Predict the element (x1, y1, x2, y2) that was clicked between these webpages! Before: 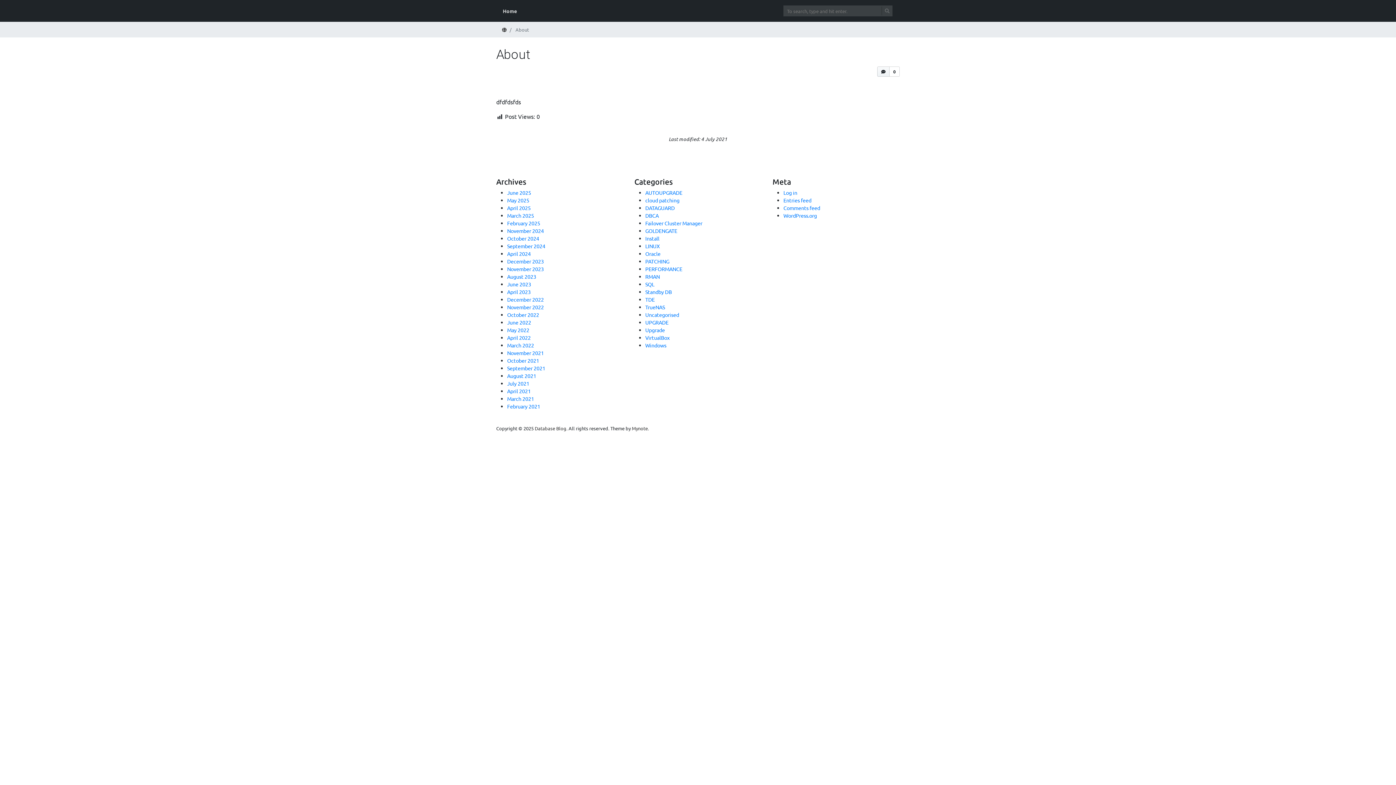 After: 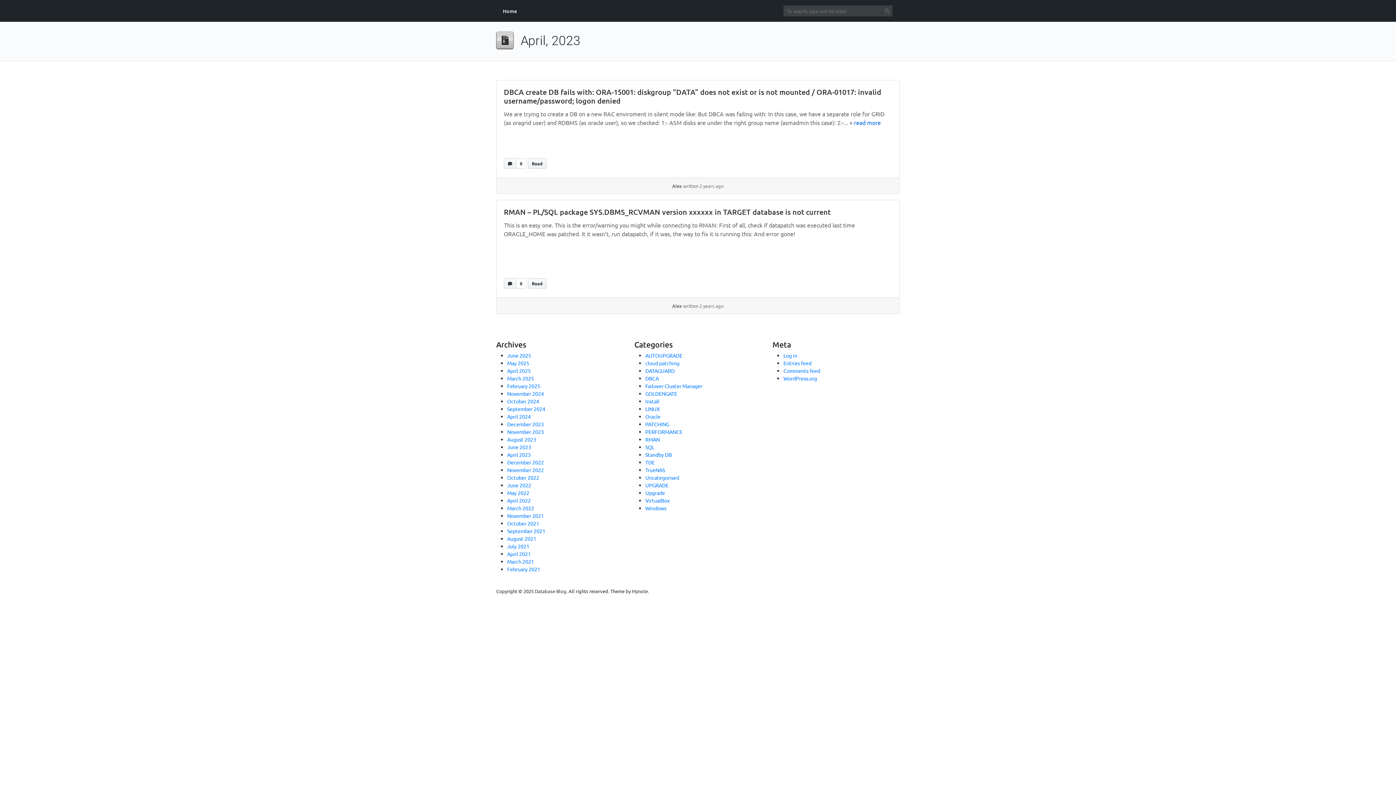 Action: bbox: (507, 288, 530, 295) label: April 2023